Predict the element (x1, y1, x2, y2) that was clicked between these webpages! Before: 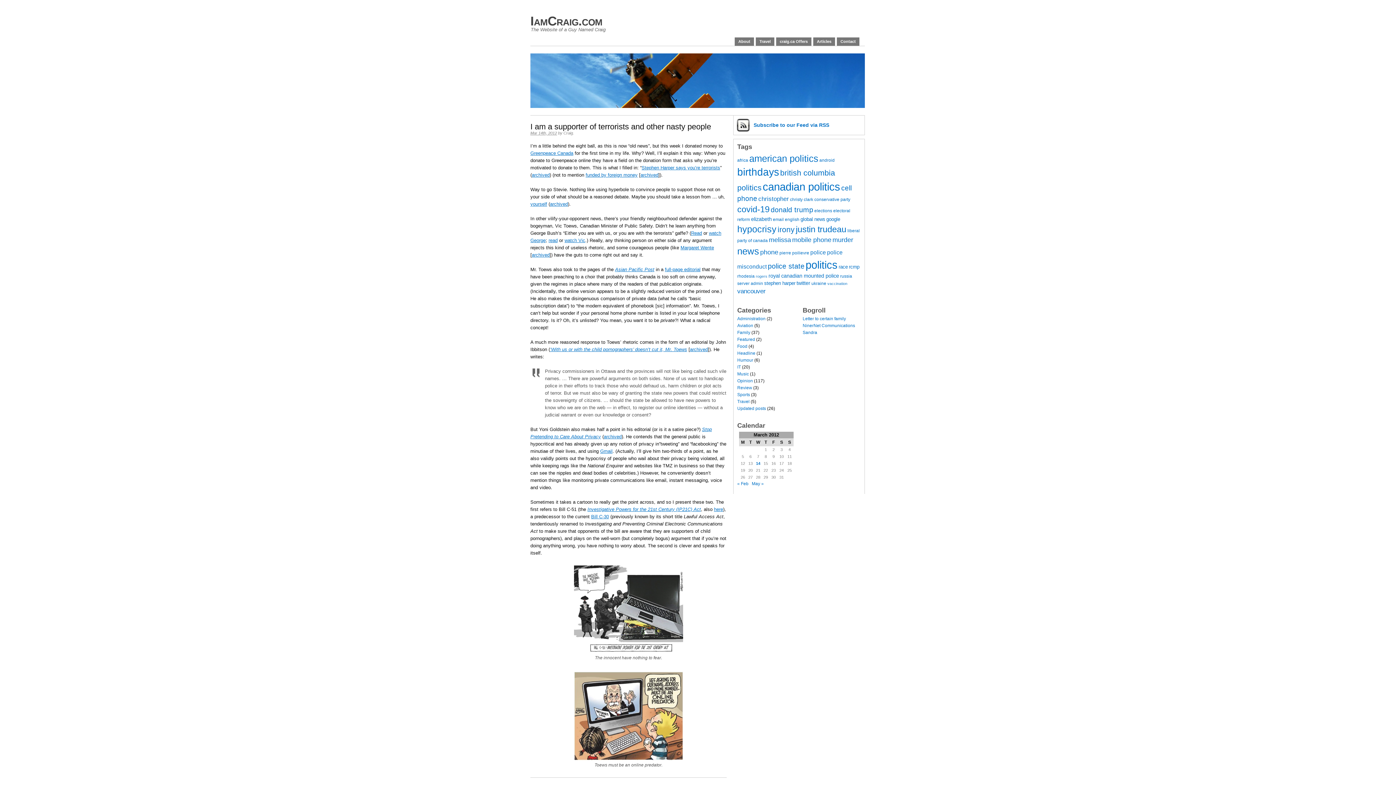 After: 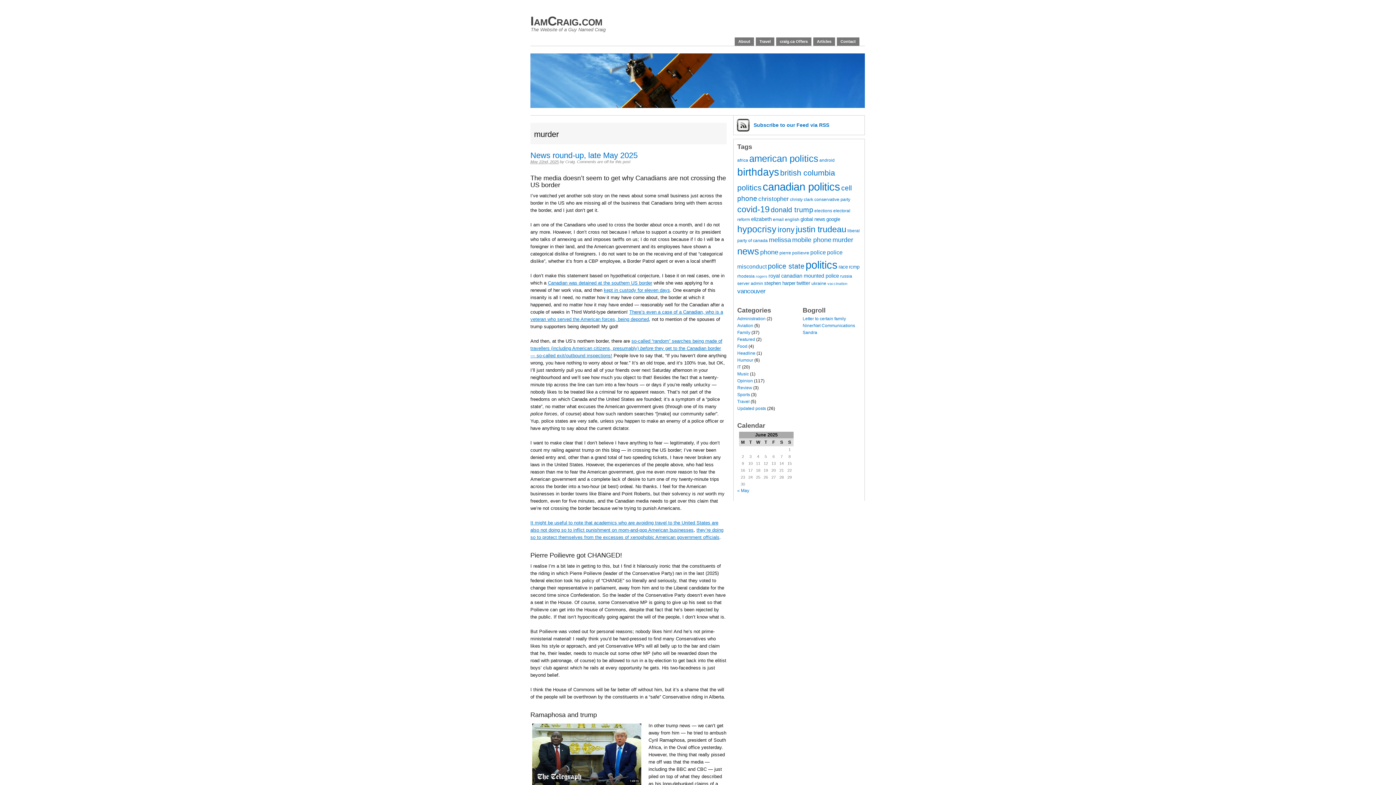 Action: bbox: (832, 236, 853, 243) label: murder (12 items)